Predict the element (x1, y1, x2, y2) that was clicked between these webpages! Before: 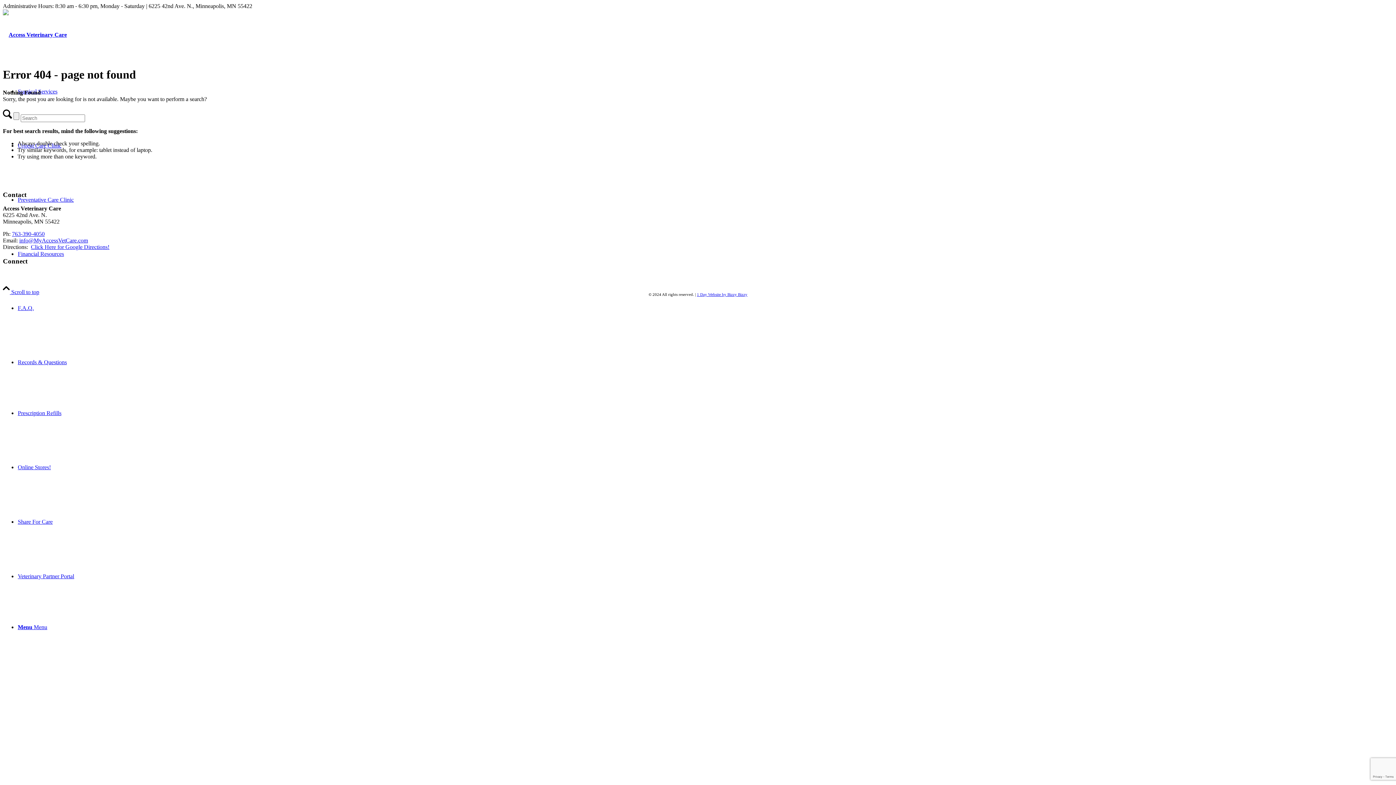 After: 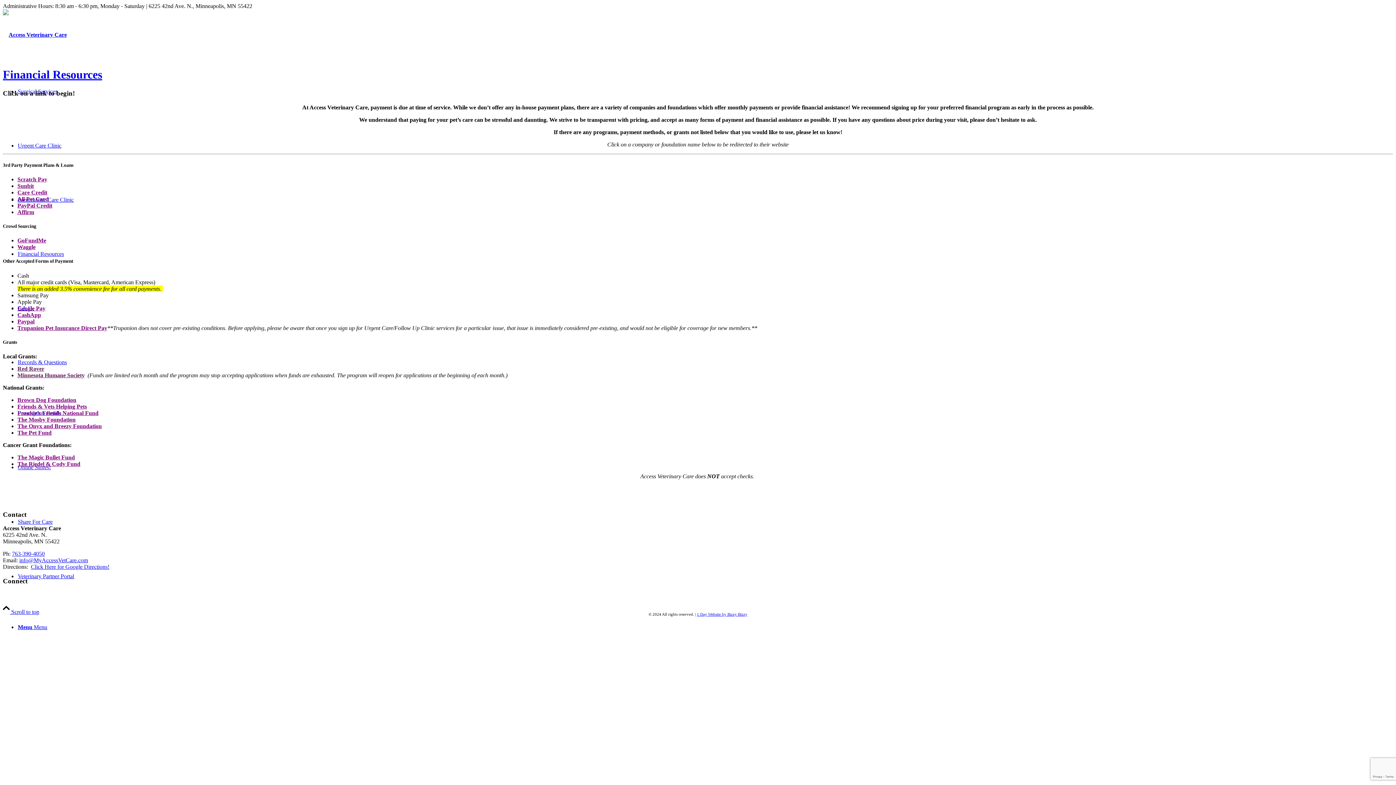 Action: bbox: (17, 250, 64, 257) label: Financial Resources